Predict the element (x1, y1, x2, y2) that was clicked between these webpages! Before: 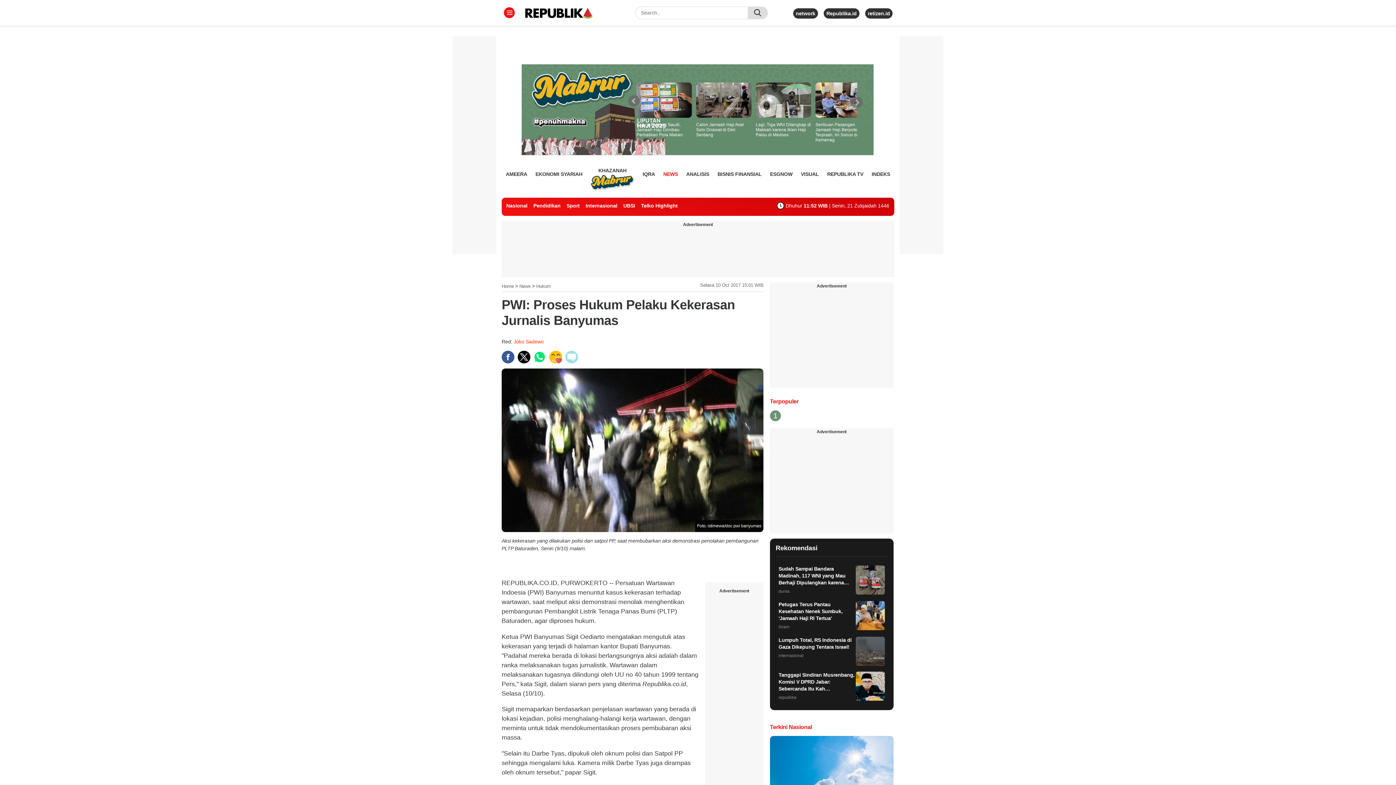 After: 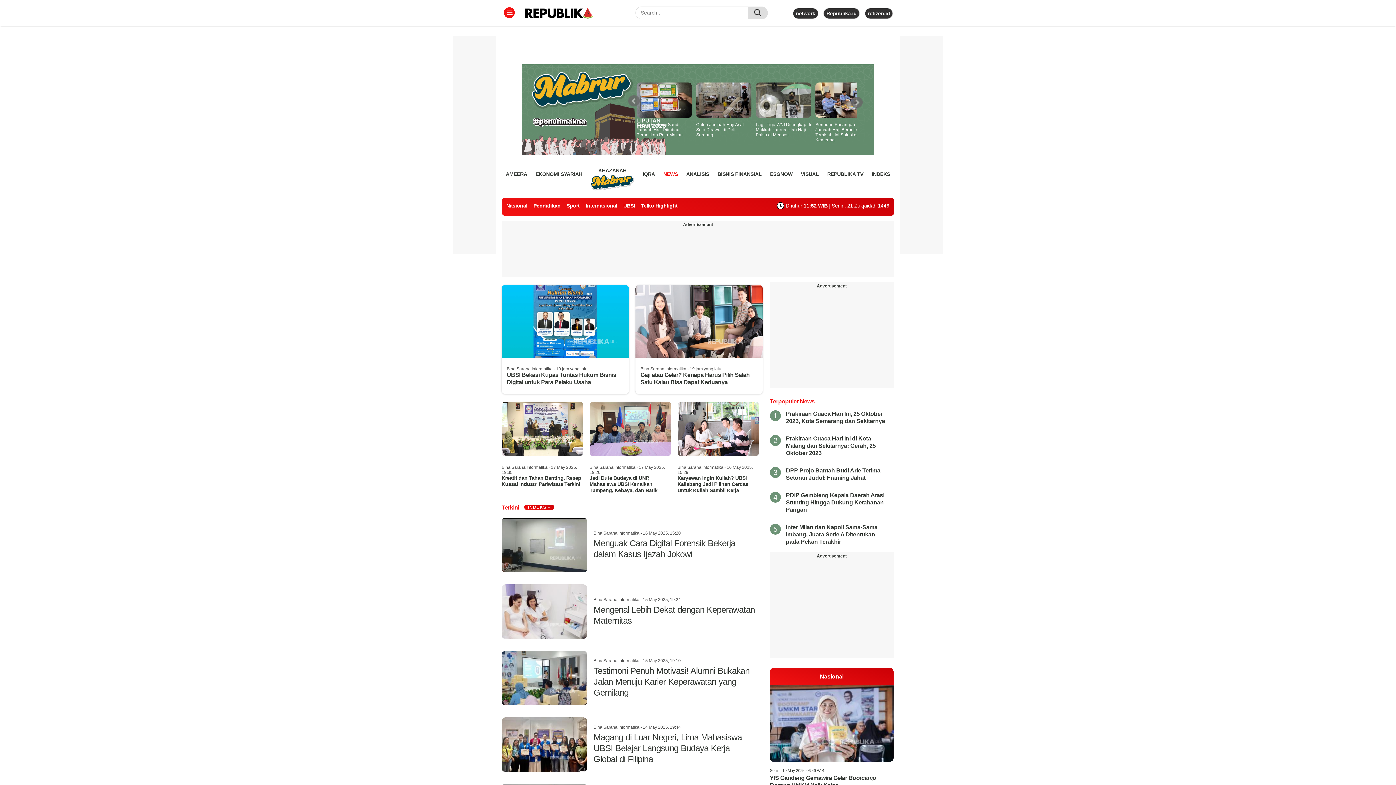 Action: bbox: (623, 202, 635, 208) label: UBSI